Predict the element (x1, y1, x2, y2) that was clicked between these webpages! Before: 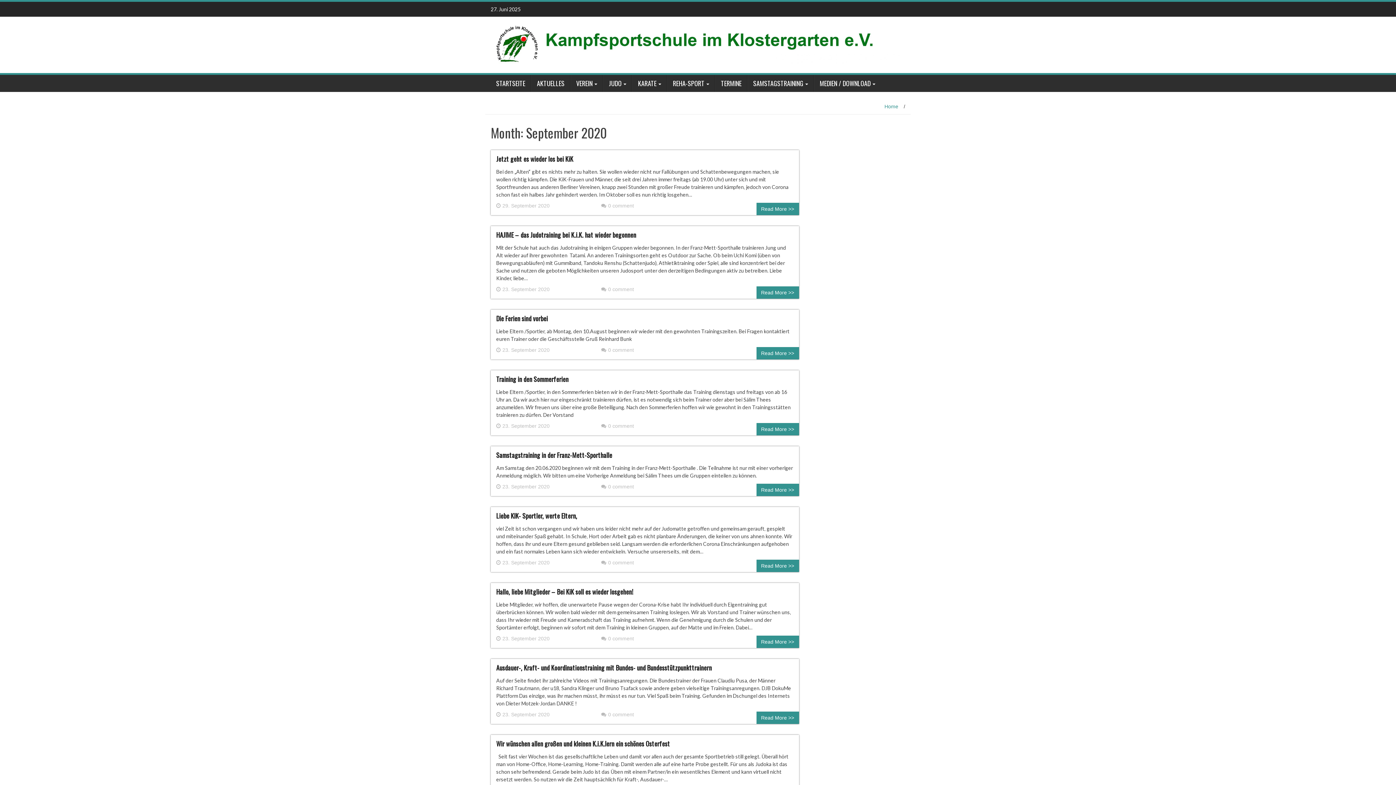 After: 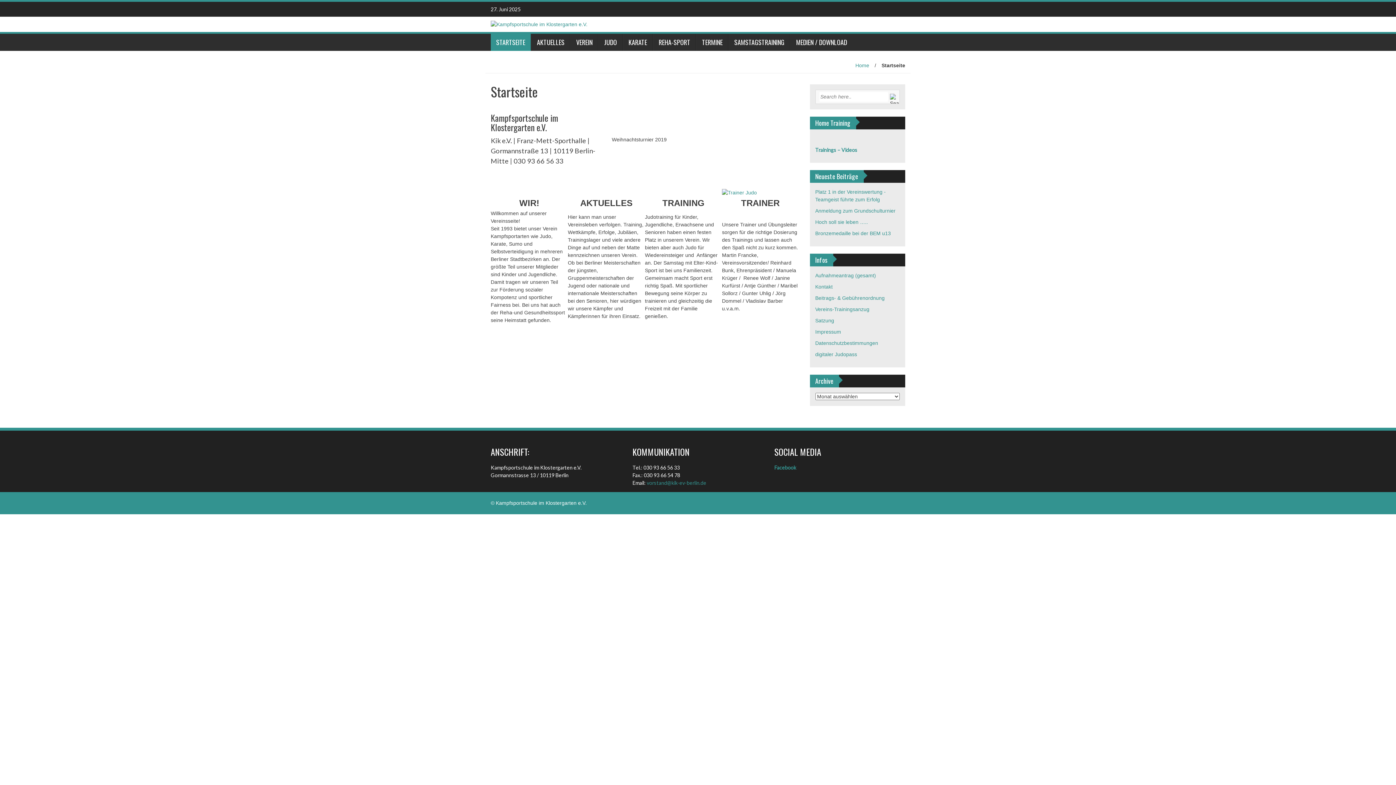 Action: label: STARTSEITE bbox: (490, 74, 530, 91)